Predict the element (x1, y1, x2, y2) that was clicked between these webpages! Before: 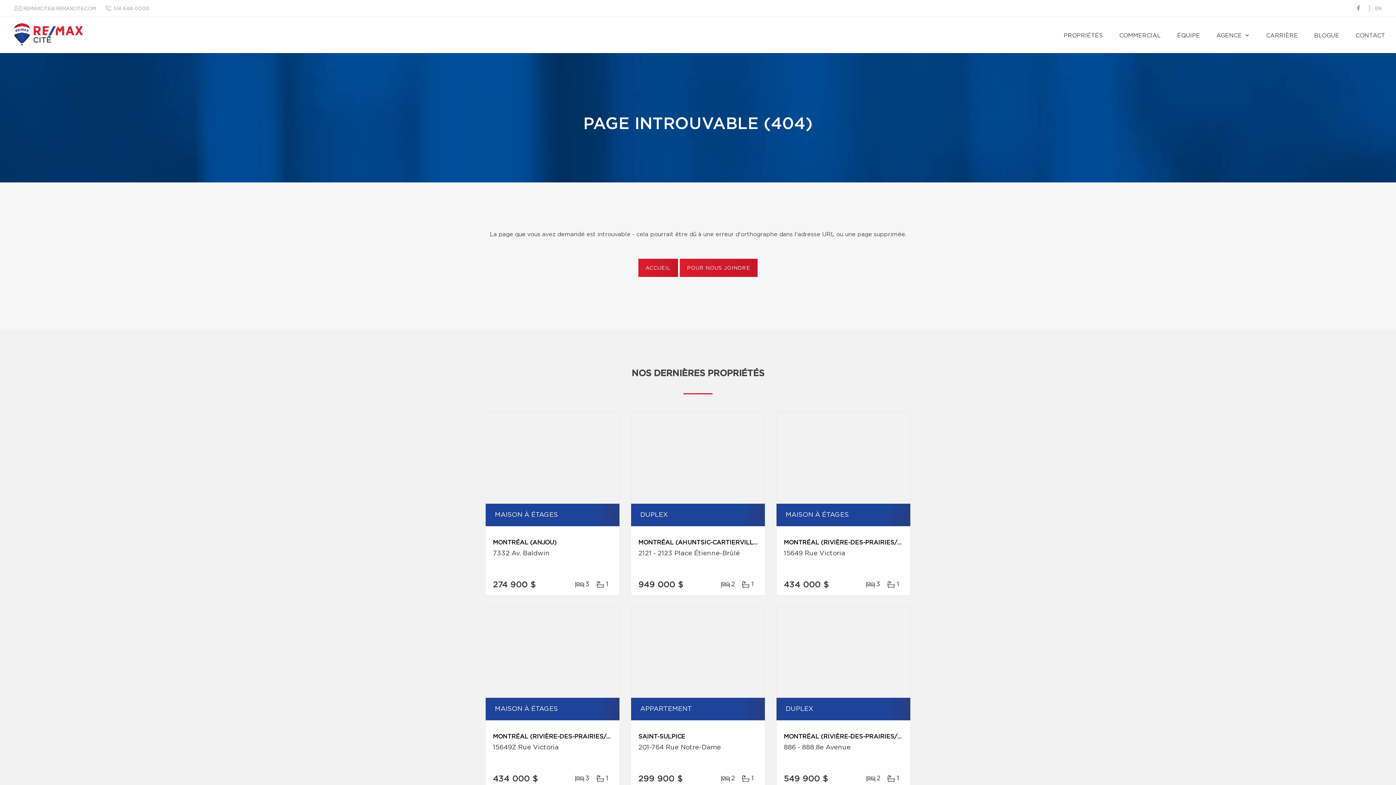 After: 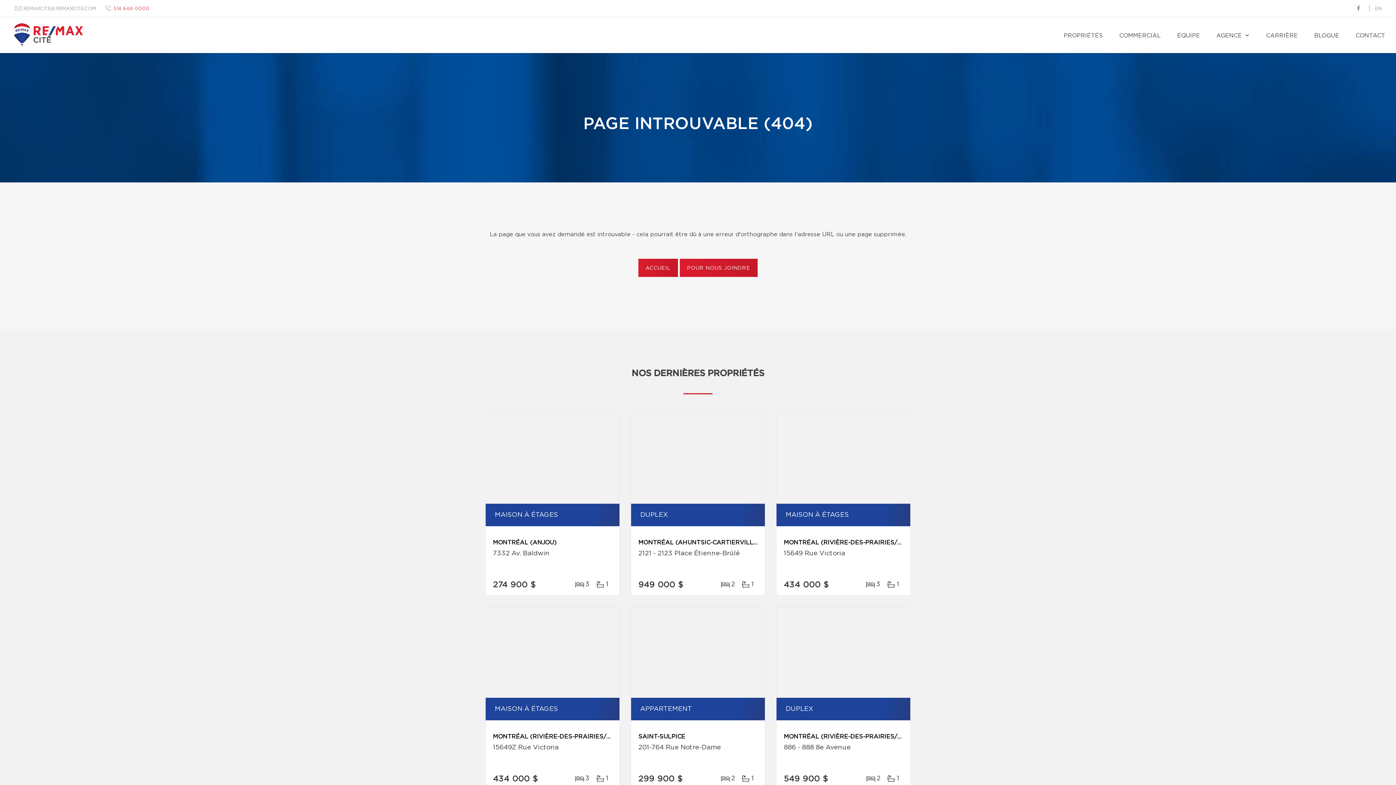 Action: label: 514 644-0000 bbox: (104, 5, 149, 12)